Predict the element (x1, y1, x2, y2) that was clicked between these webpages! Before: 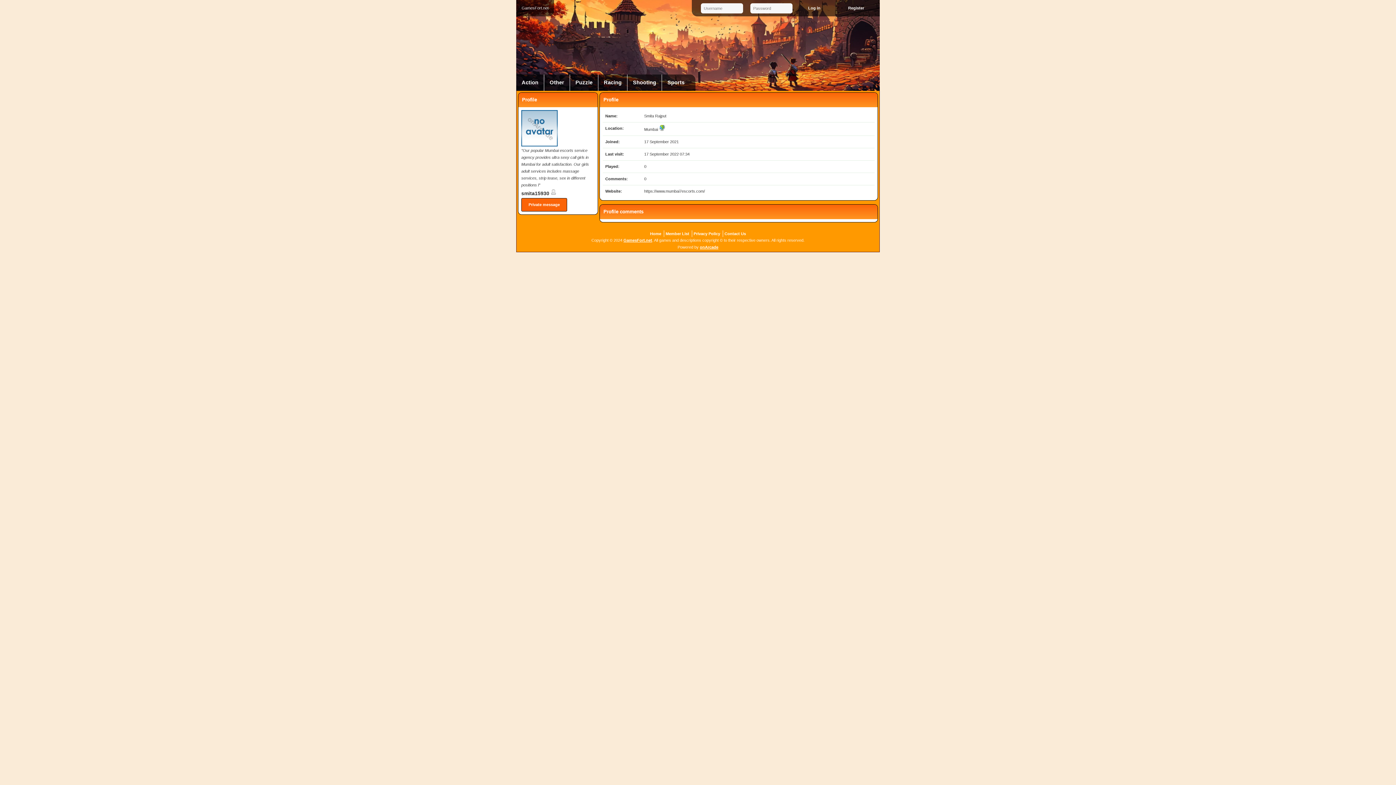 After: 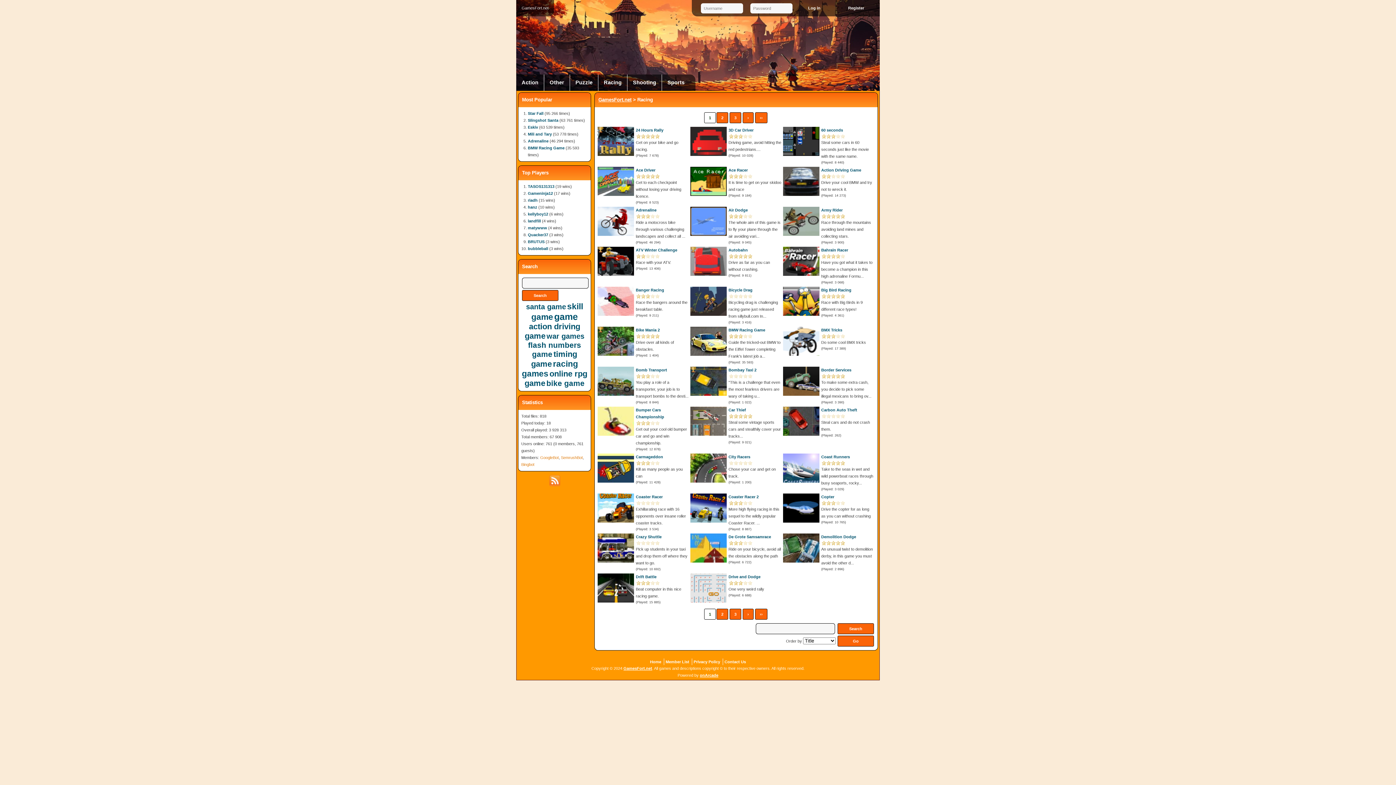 Action: label: Racing bbox: (598, 74, 627, 90)